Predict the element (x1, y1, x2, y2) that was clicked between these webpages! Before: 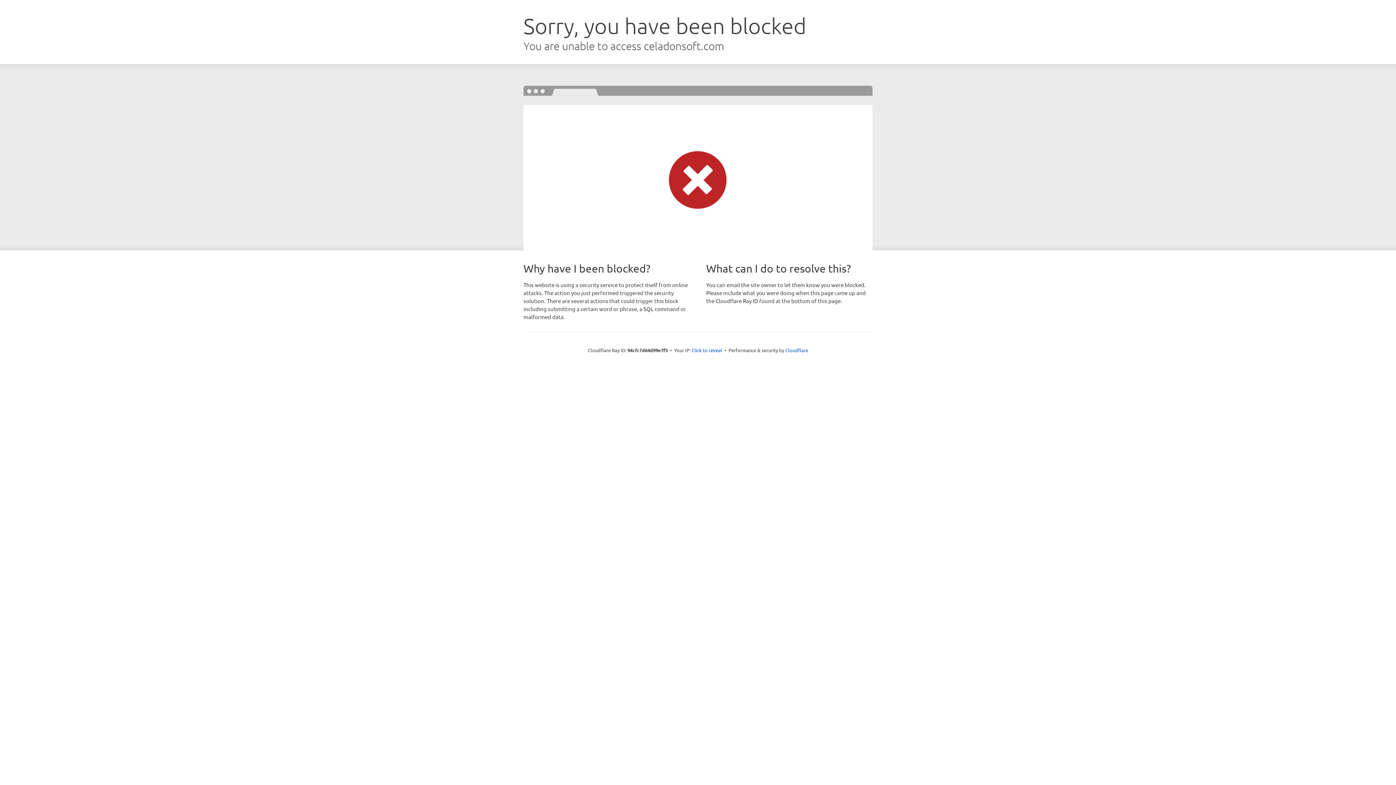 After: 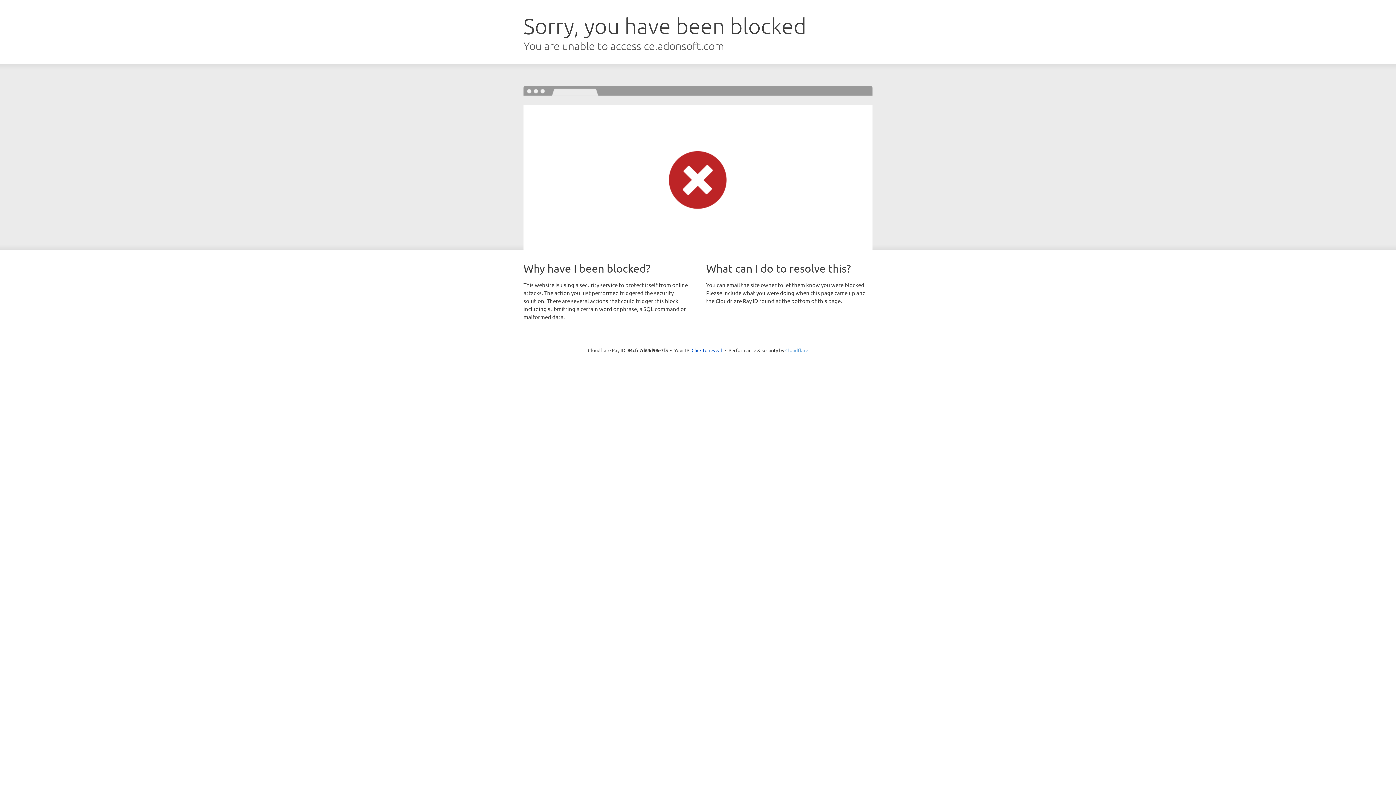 Action: bbox: (785, 347, 808, 353) label: Cloudflare